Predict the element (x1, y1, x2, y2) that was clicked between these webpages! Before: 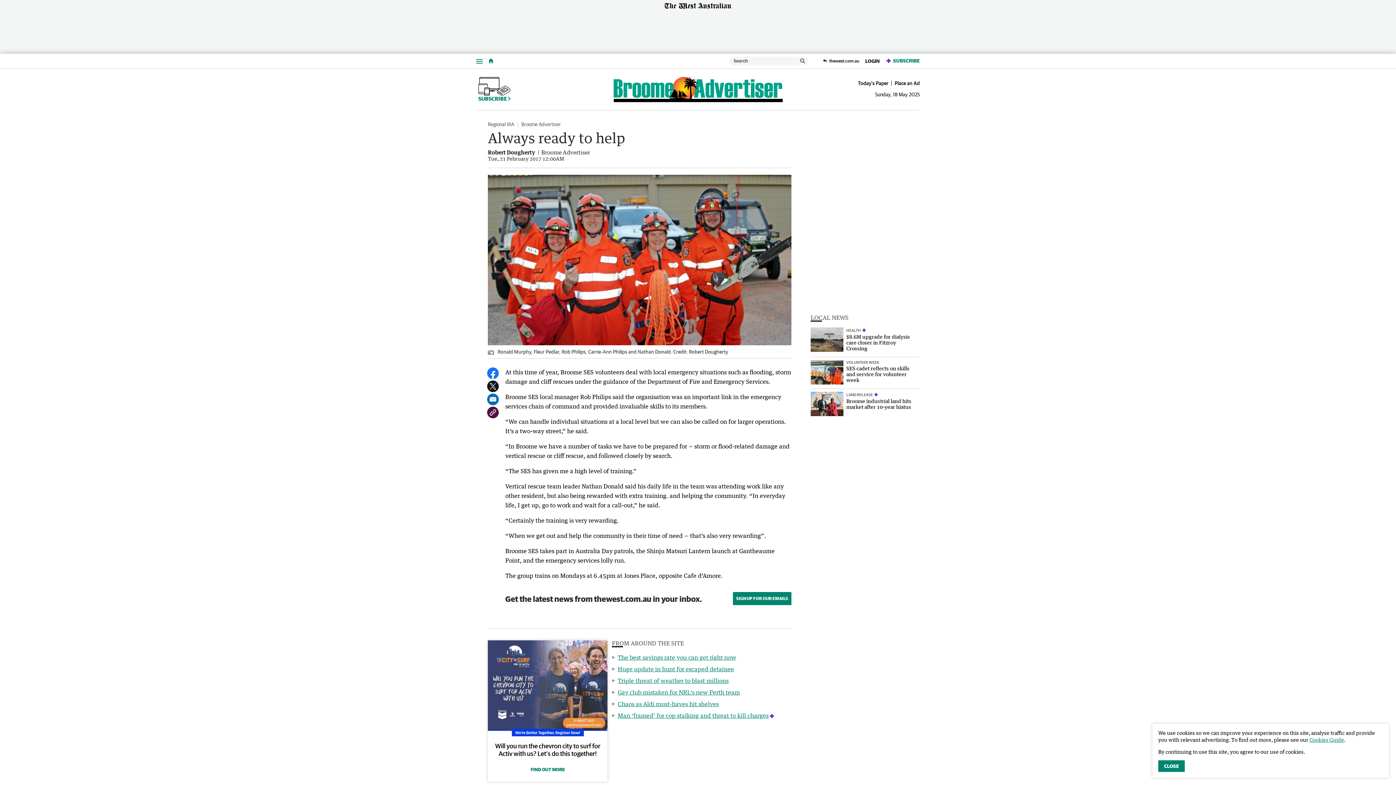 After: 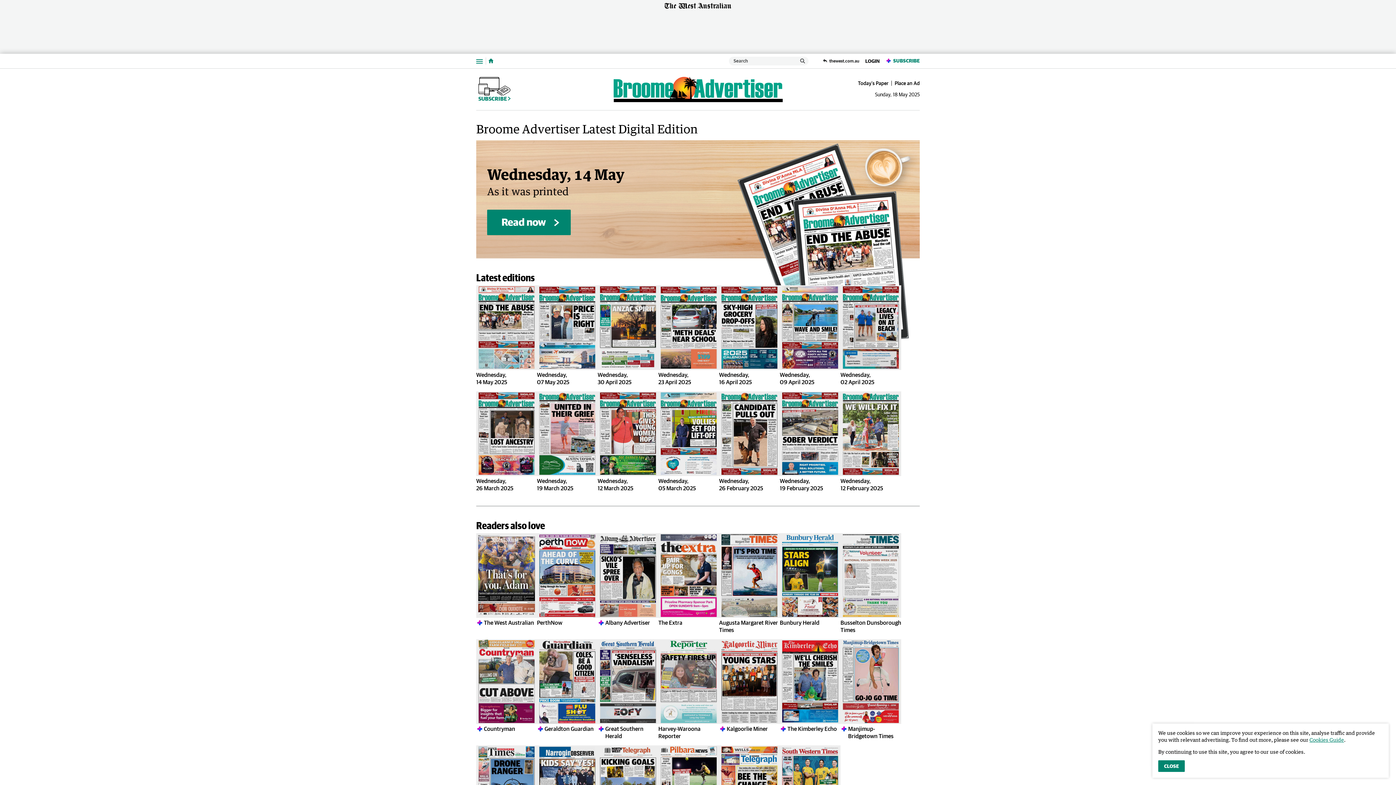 Action: label: Today's Paper bbox: (855, 80, 892, 85)